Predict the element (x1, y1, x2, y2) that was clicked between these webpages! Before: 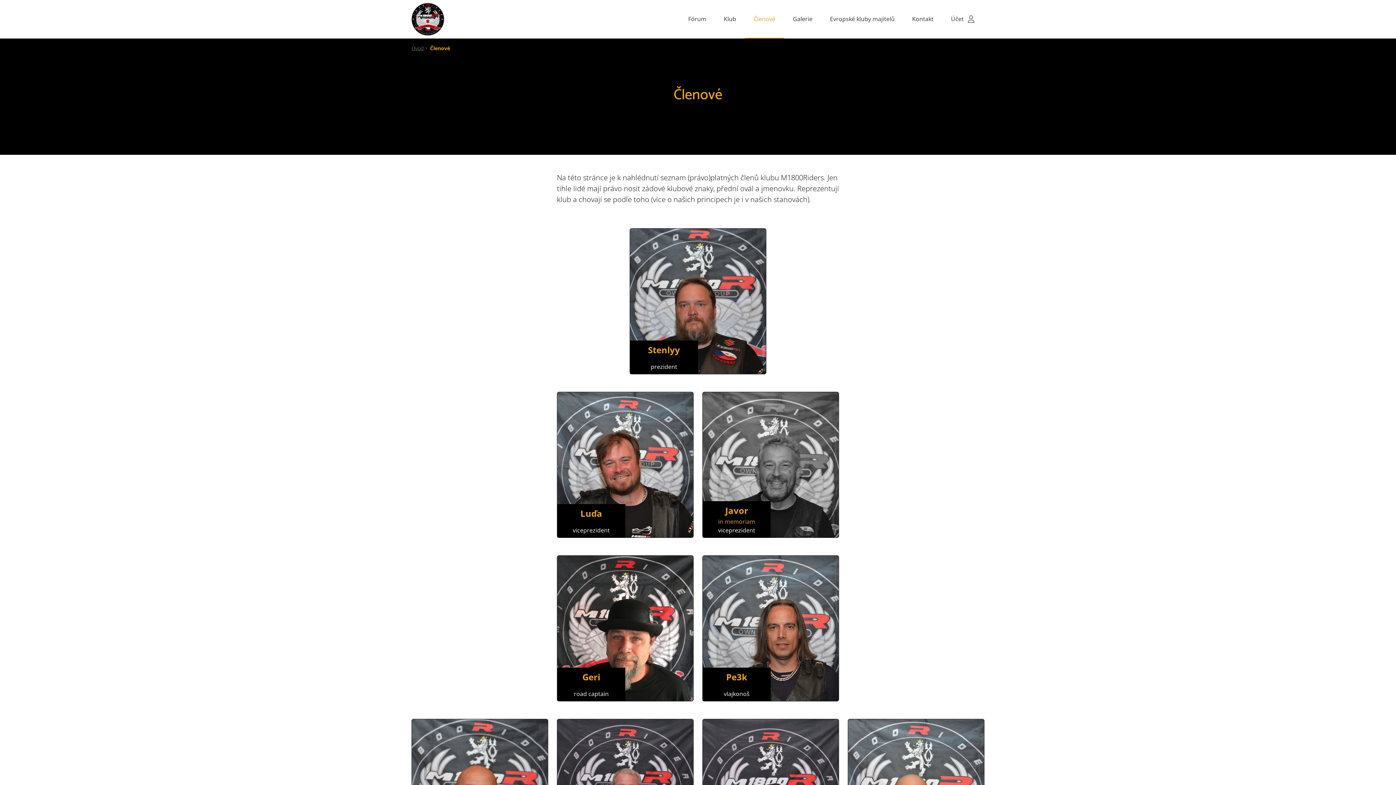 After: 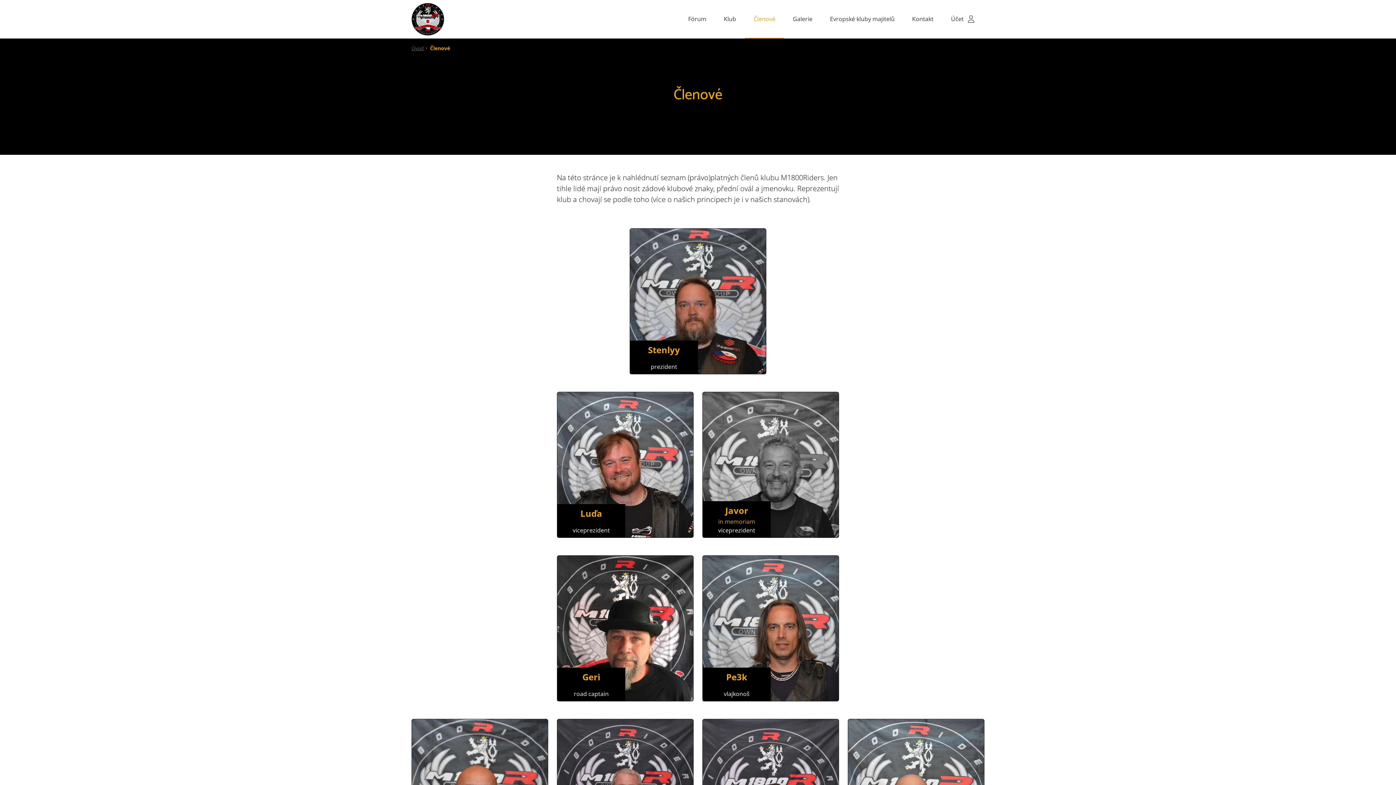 Action: label: Účet bbox: (942, 0, 984, 37)